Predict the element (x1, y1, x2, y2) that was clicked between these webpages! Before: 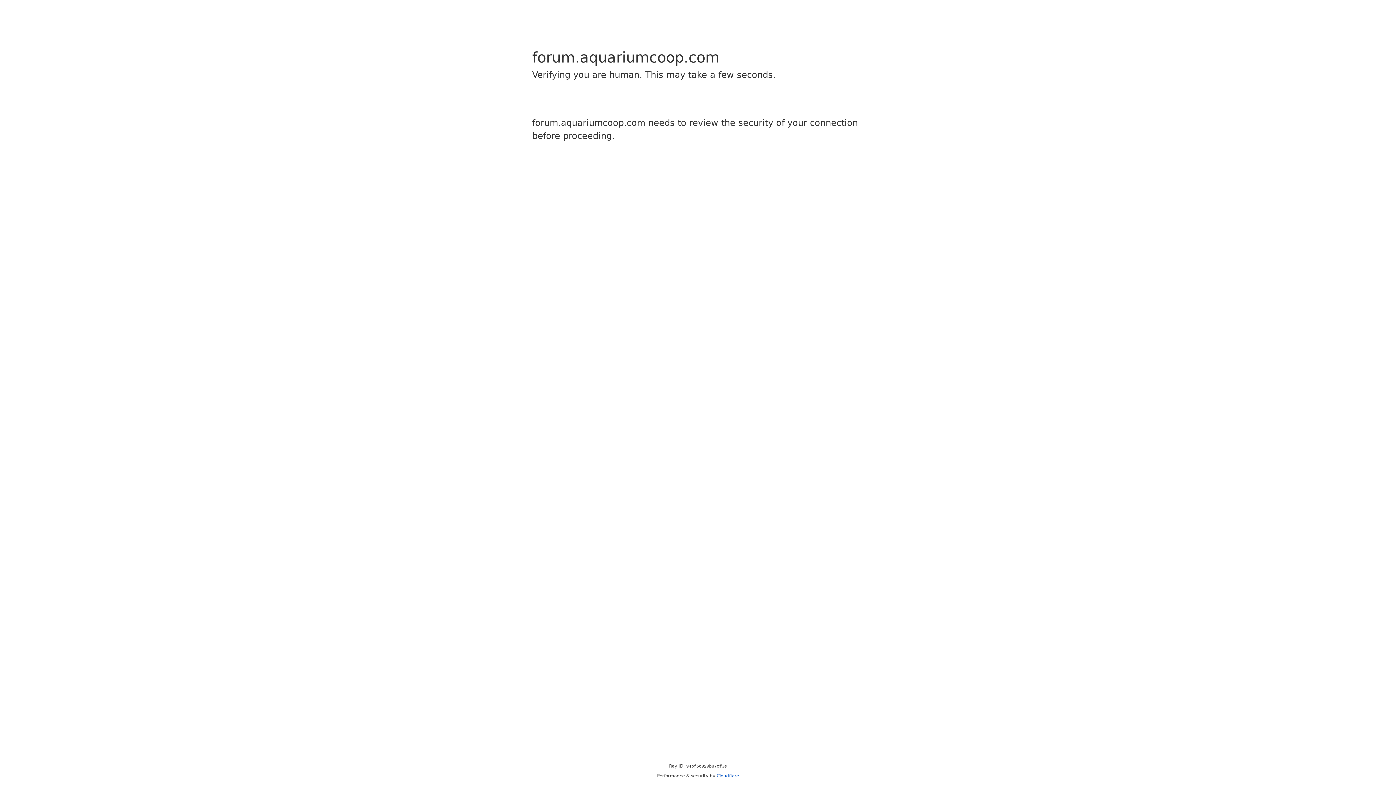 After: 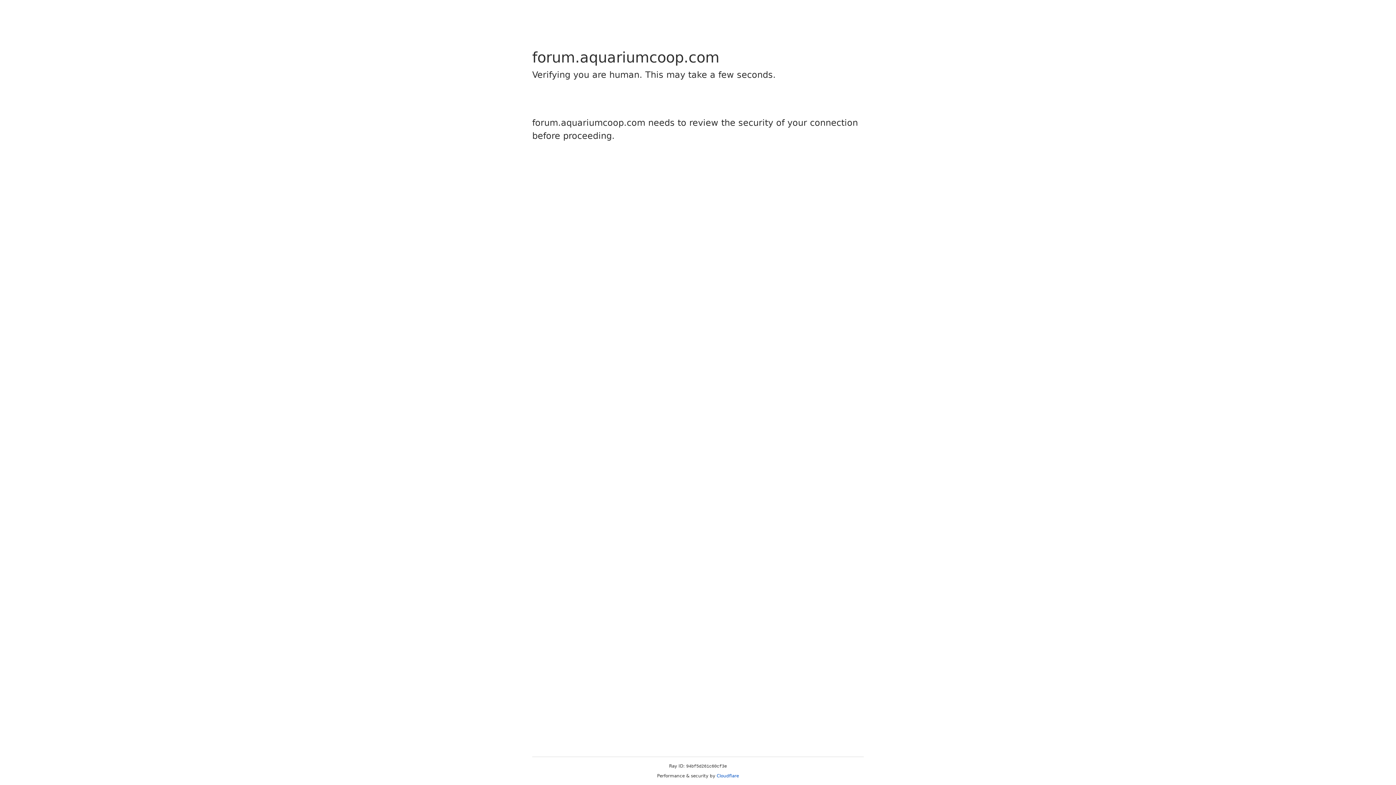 Action: bbox: (716, 773, 739, 778) label: Cloudflare